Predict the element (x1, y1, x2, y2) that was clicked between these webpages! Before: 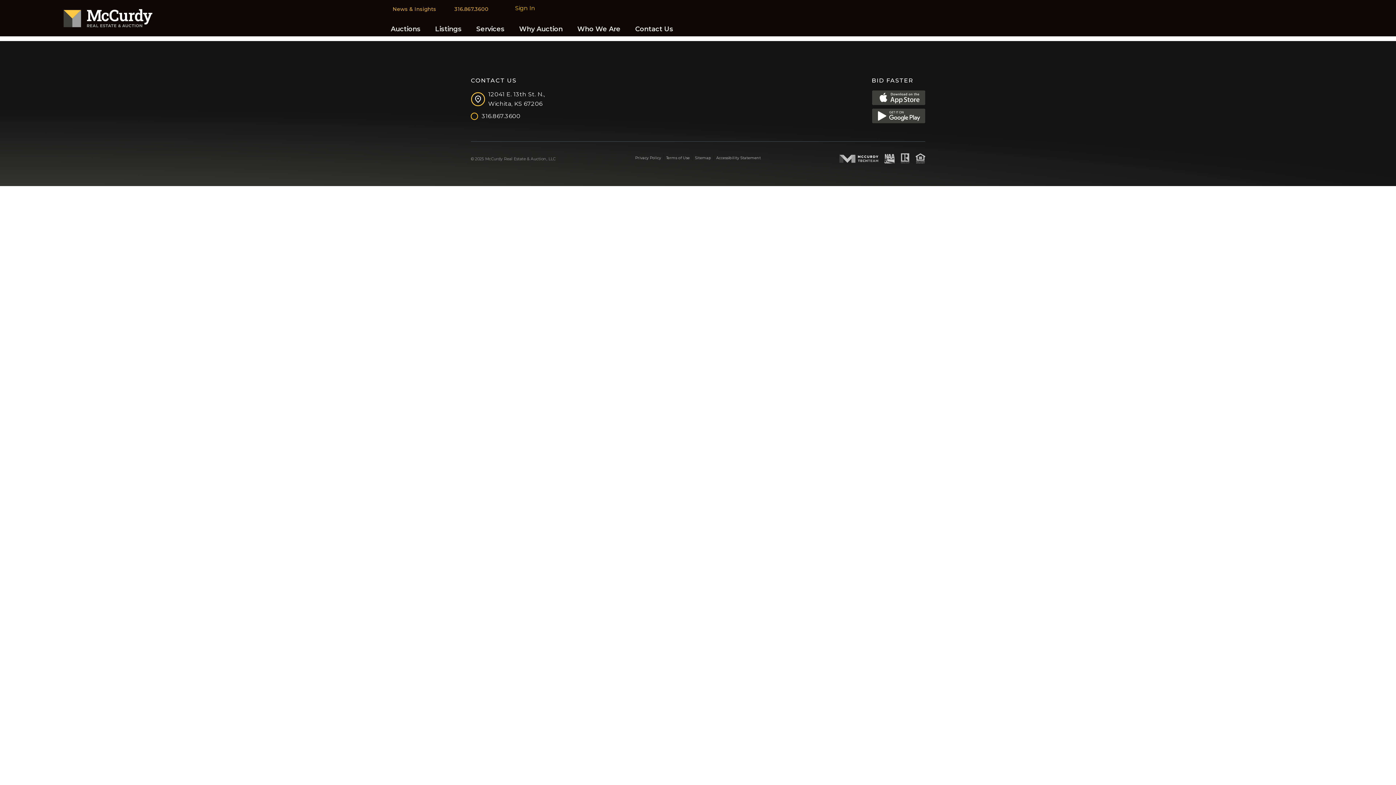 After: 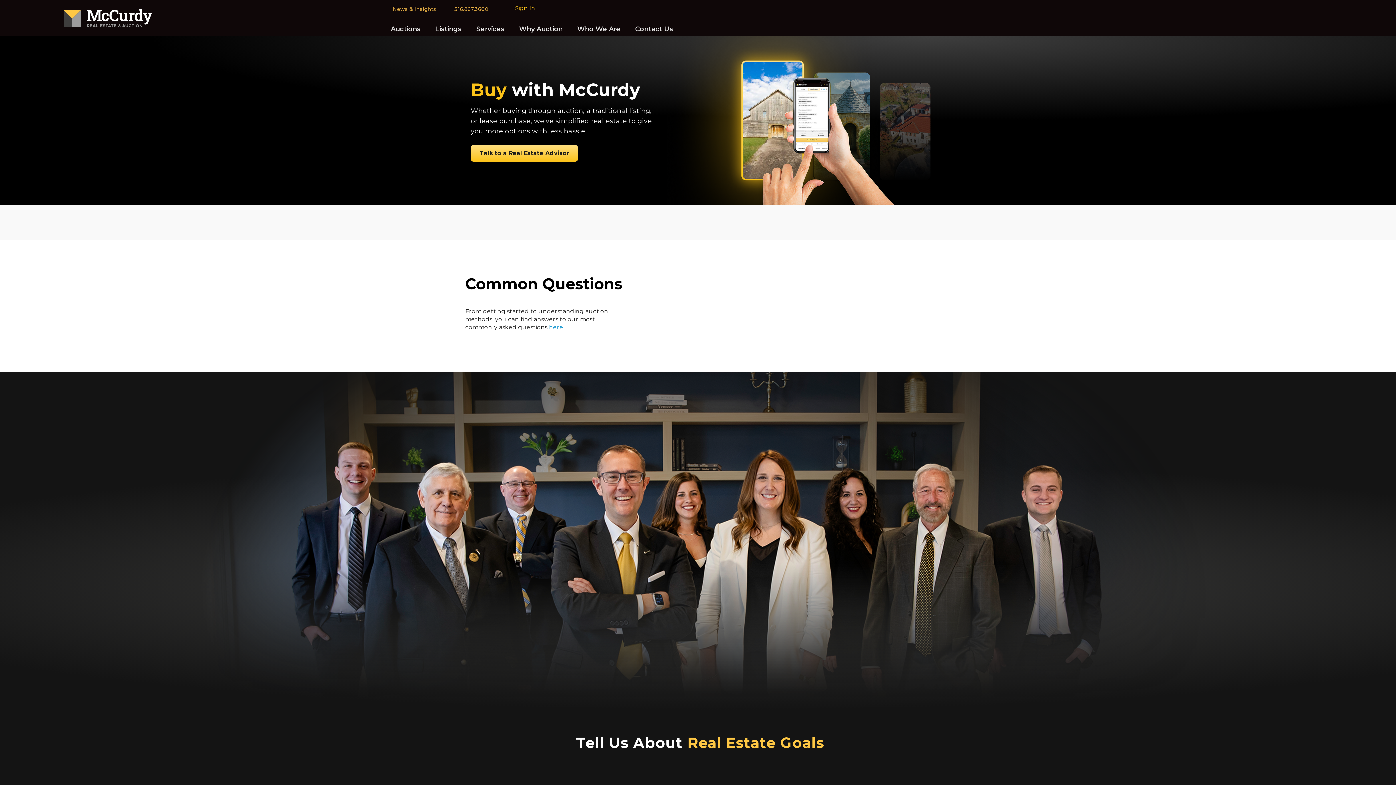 Action: bbox: (383, 23, 428, 33) label: Auctions